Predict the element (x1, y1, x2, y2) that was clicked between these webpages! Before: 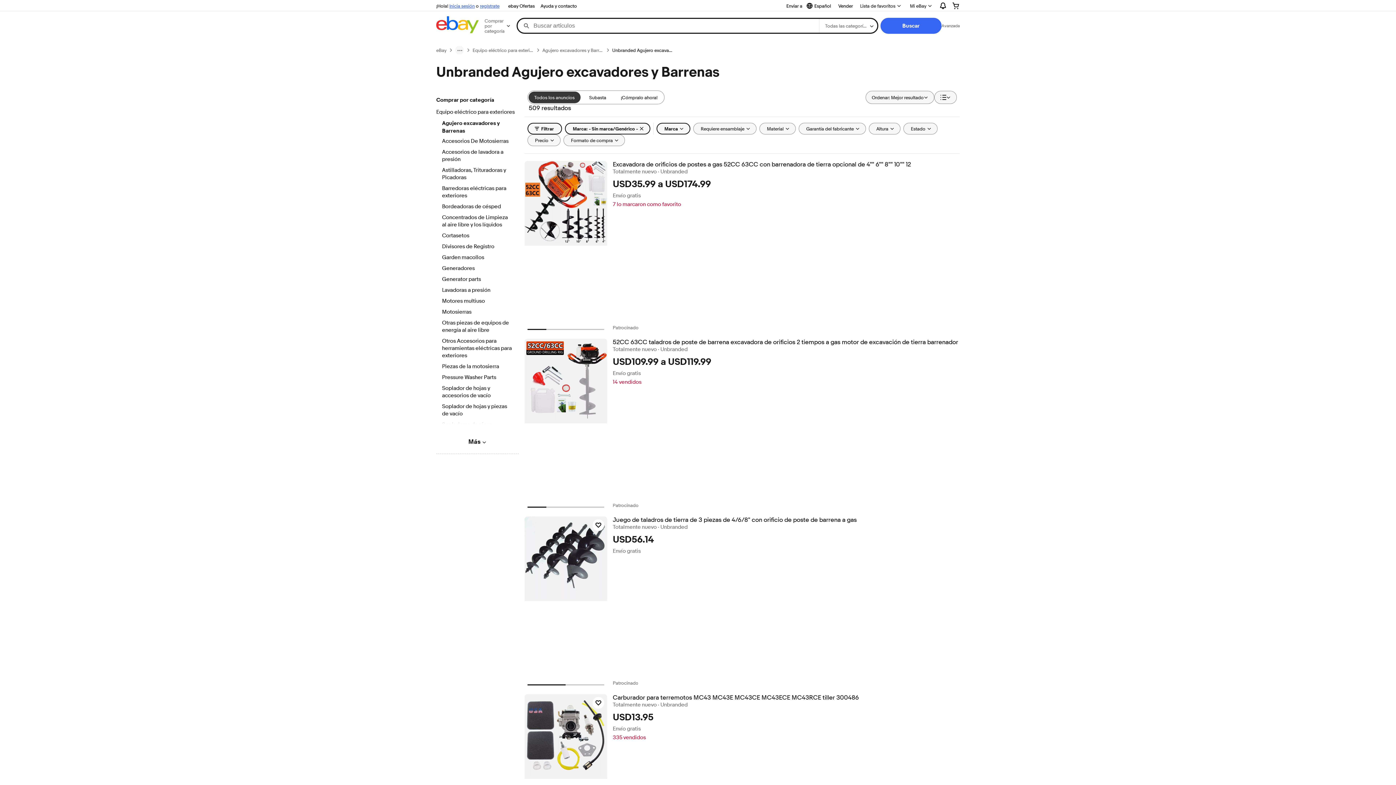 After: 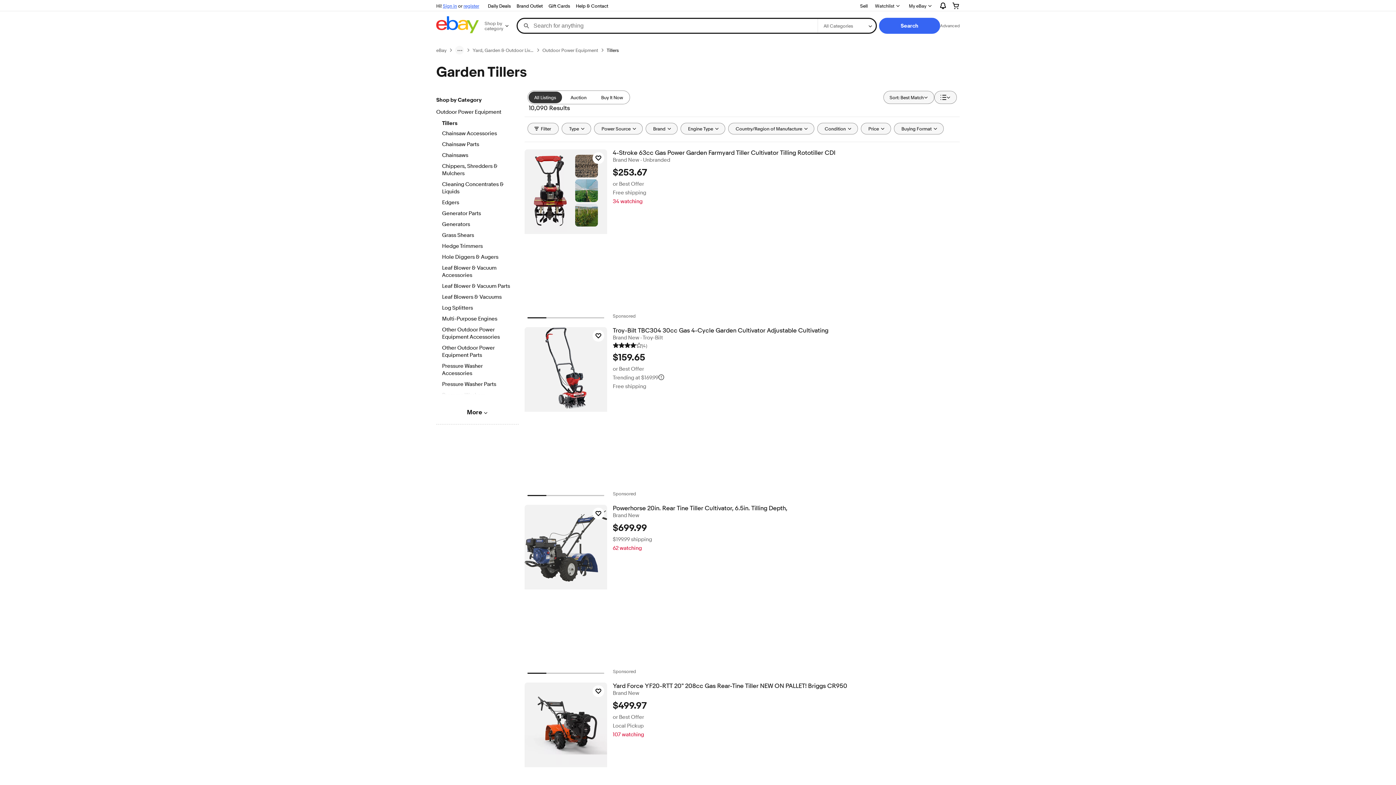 Action: label: Garden macollos bbox: (442, 254, 512, 262)